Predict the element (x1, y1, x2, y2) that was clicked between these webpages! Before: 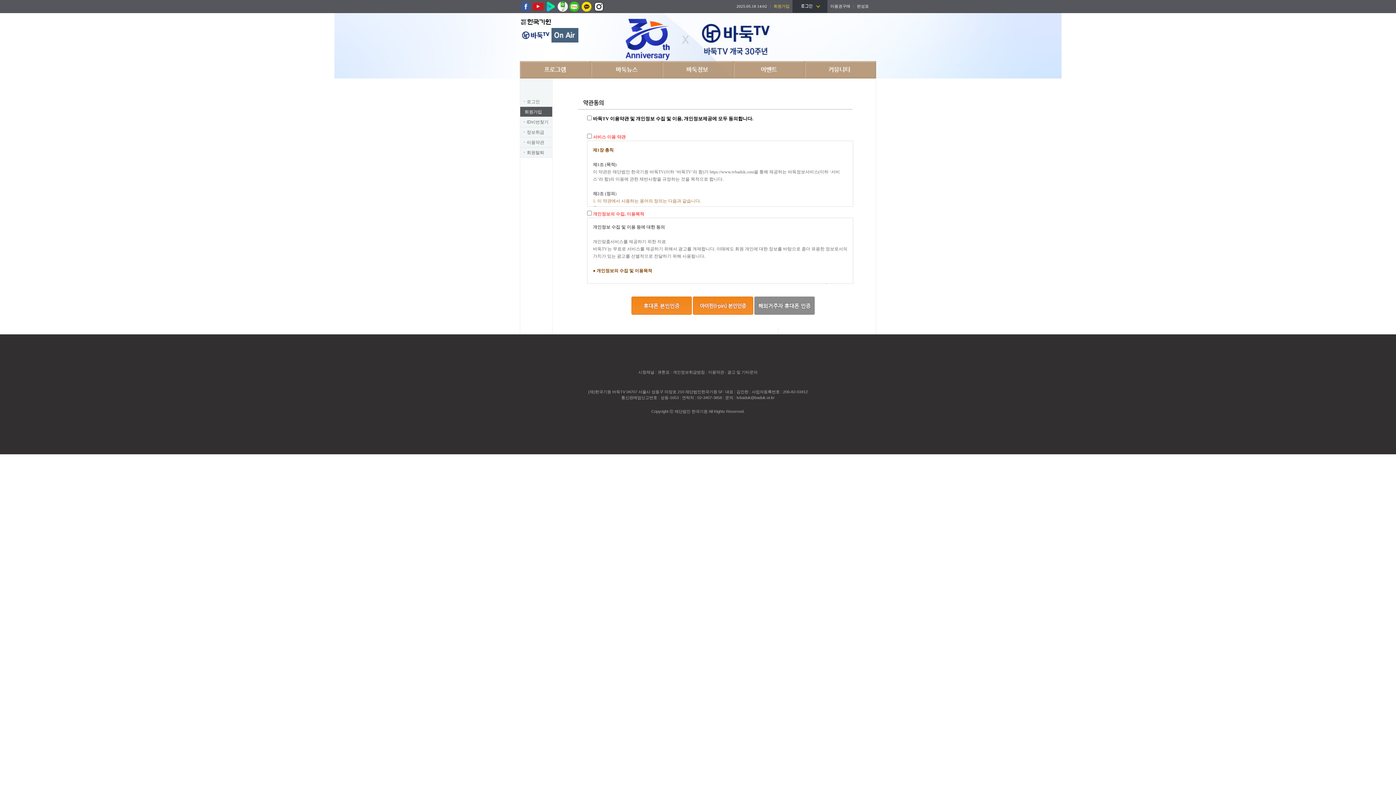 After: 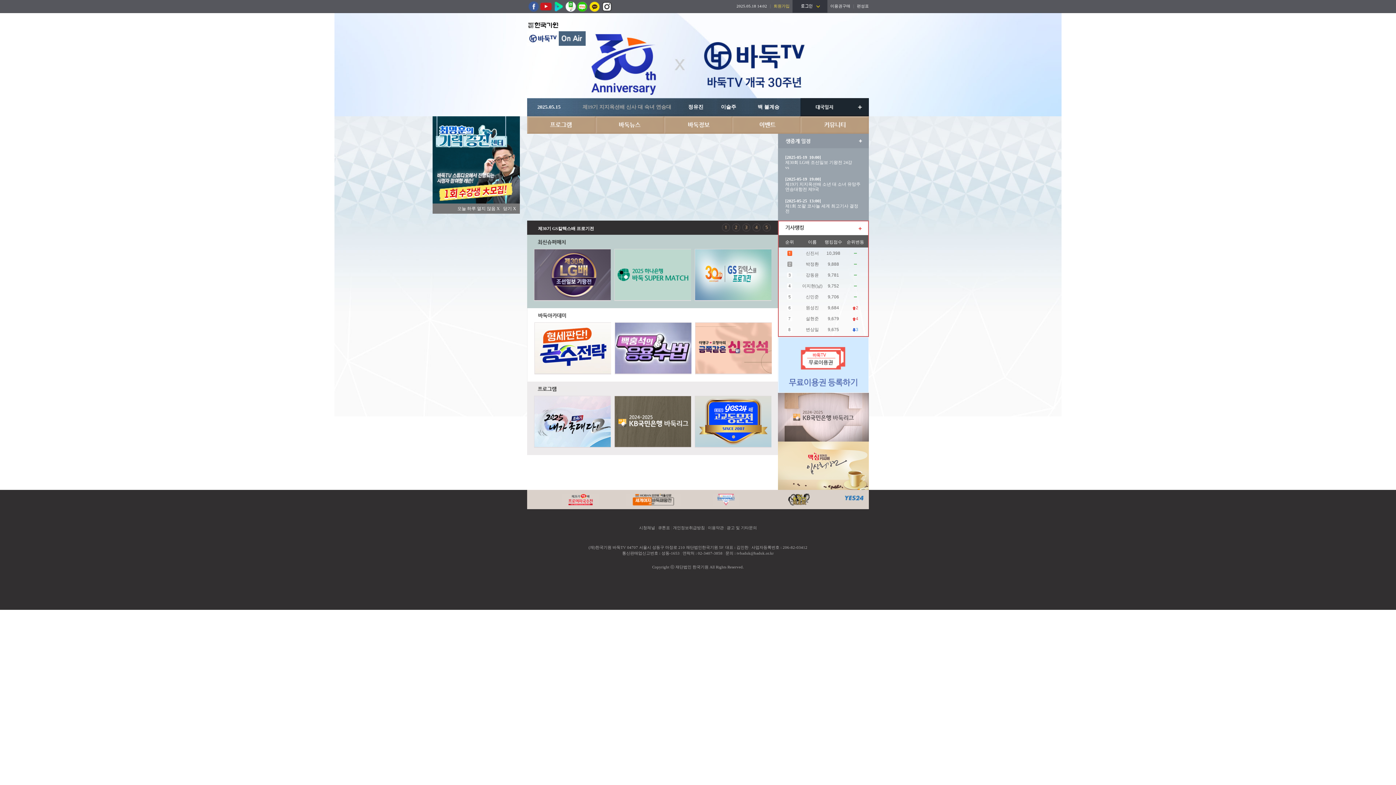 Action: label: https://www.tvbaduk.com bbox: (709, 169, 754, 174)